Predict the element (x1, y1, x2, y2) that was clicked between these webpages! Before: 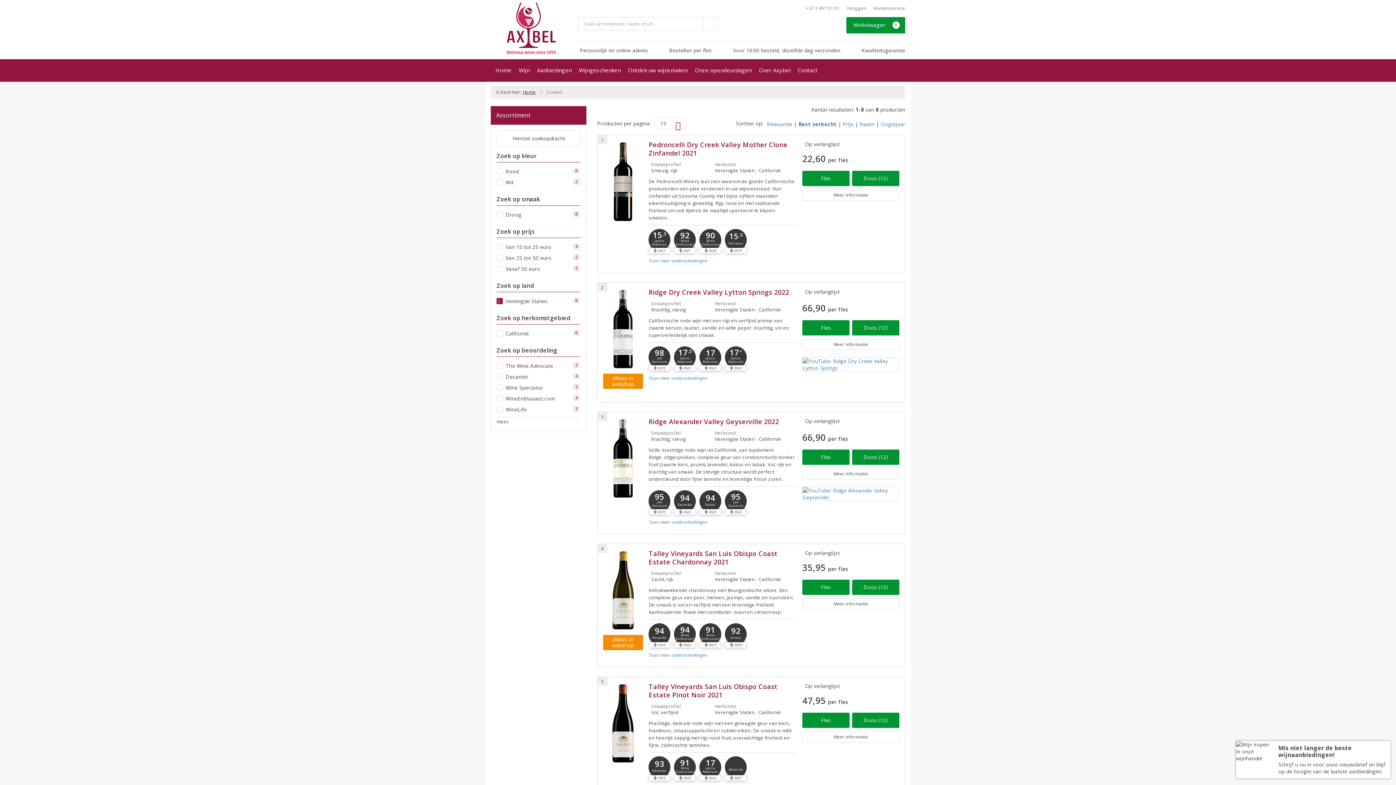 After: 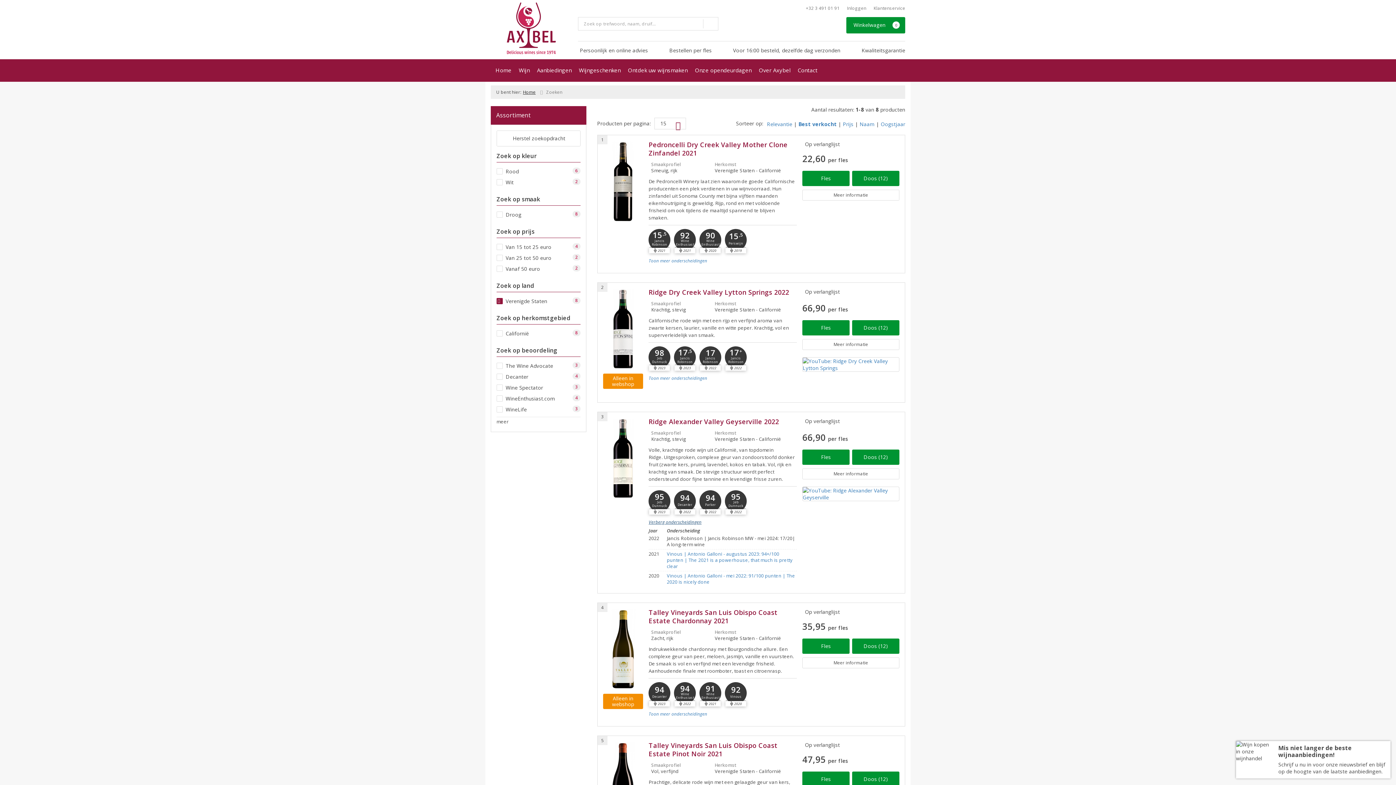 Action: bbox: (648, 519, 707, 525) label: Toon meer onderscheidingen